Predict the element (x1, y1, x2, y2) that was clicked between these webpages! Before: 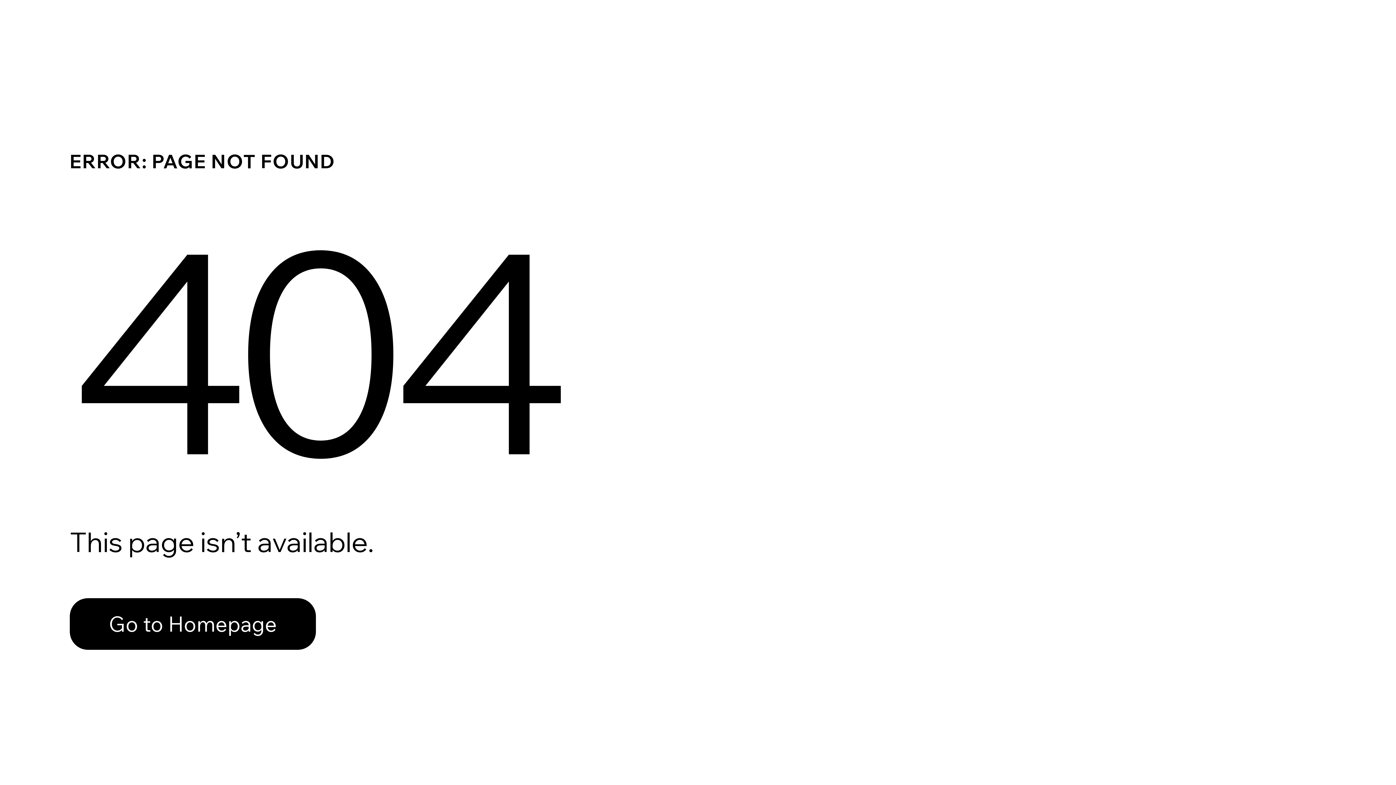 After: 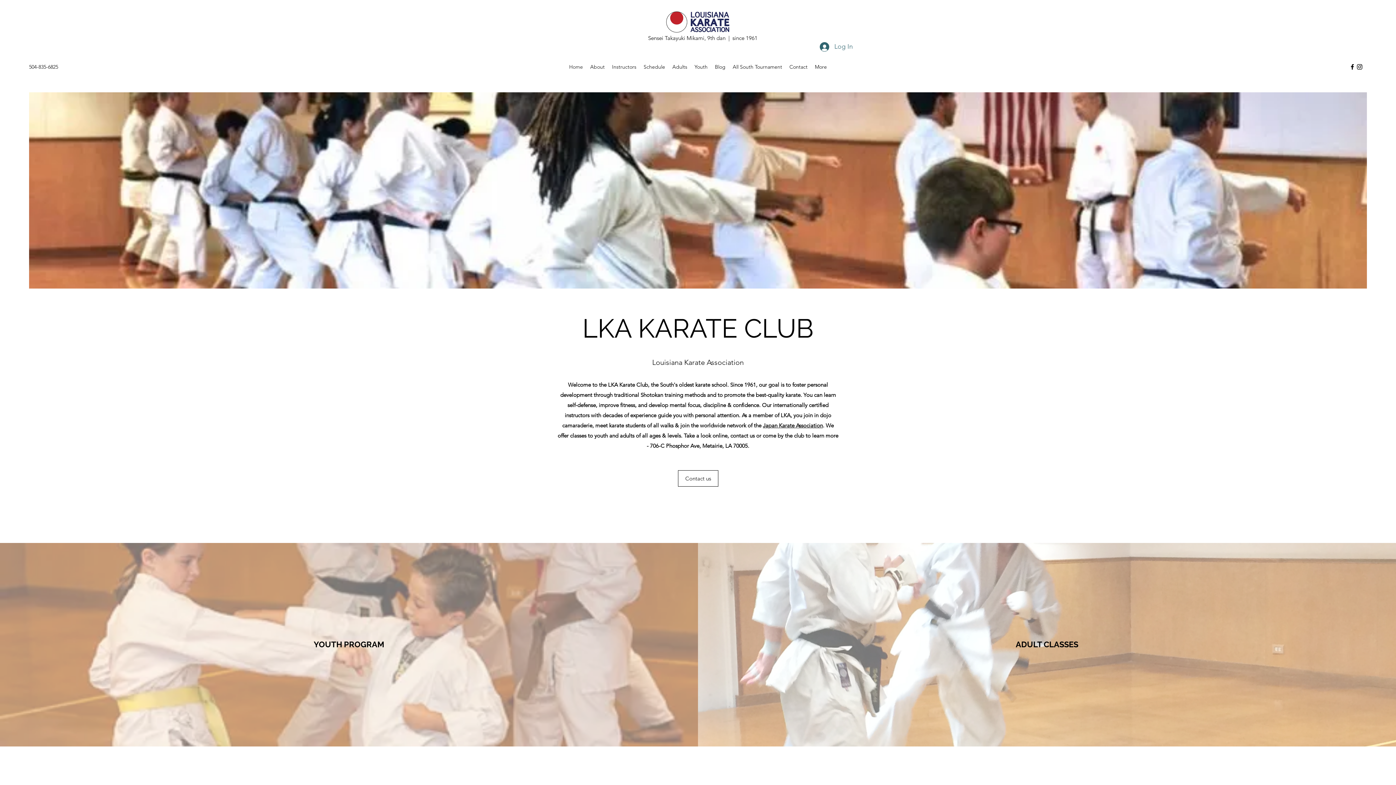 Action: bbox: (69, 582, 768, 659) label: Go to Homepage